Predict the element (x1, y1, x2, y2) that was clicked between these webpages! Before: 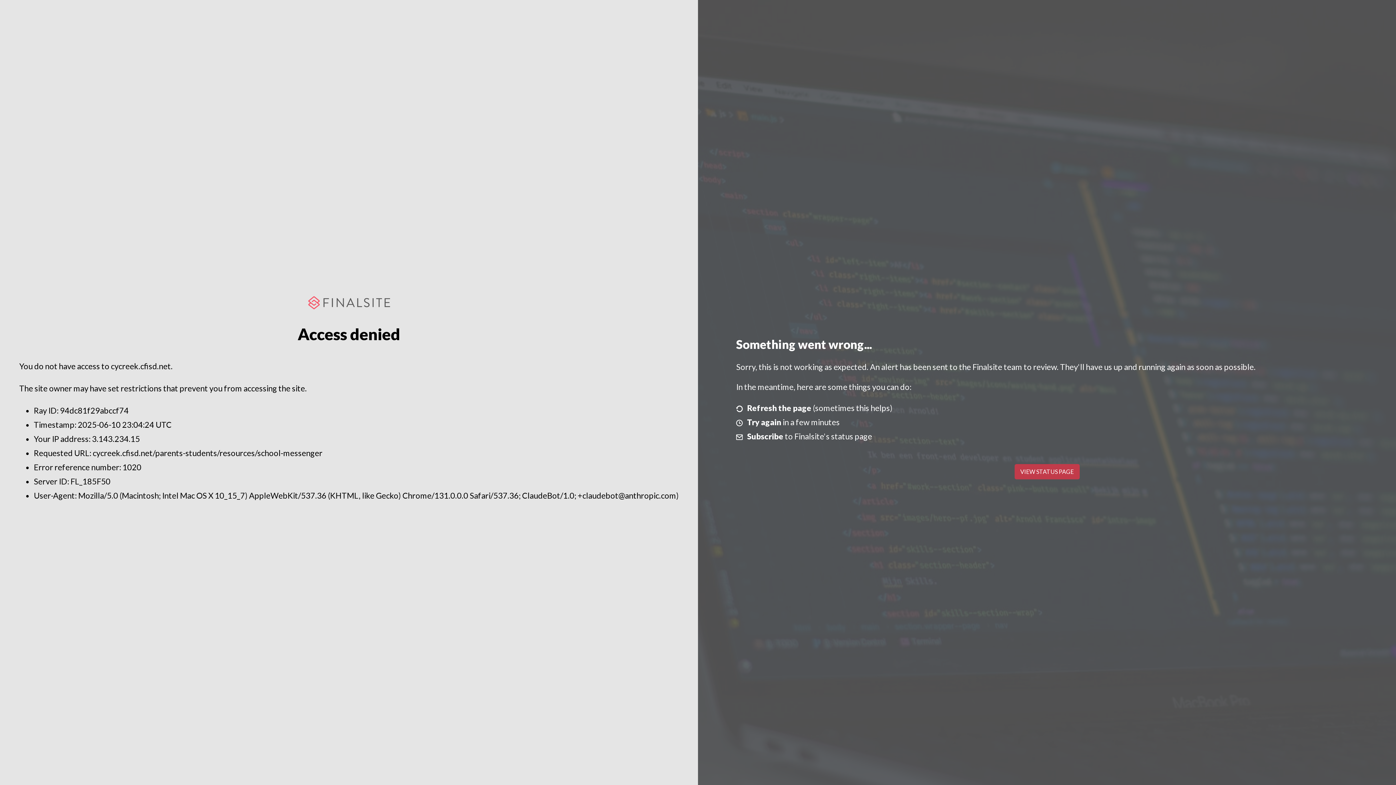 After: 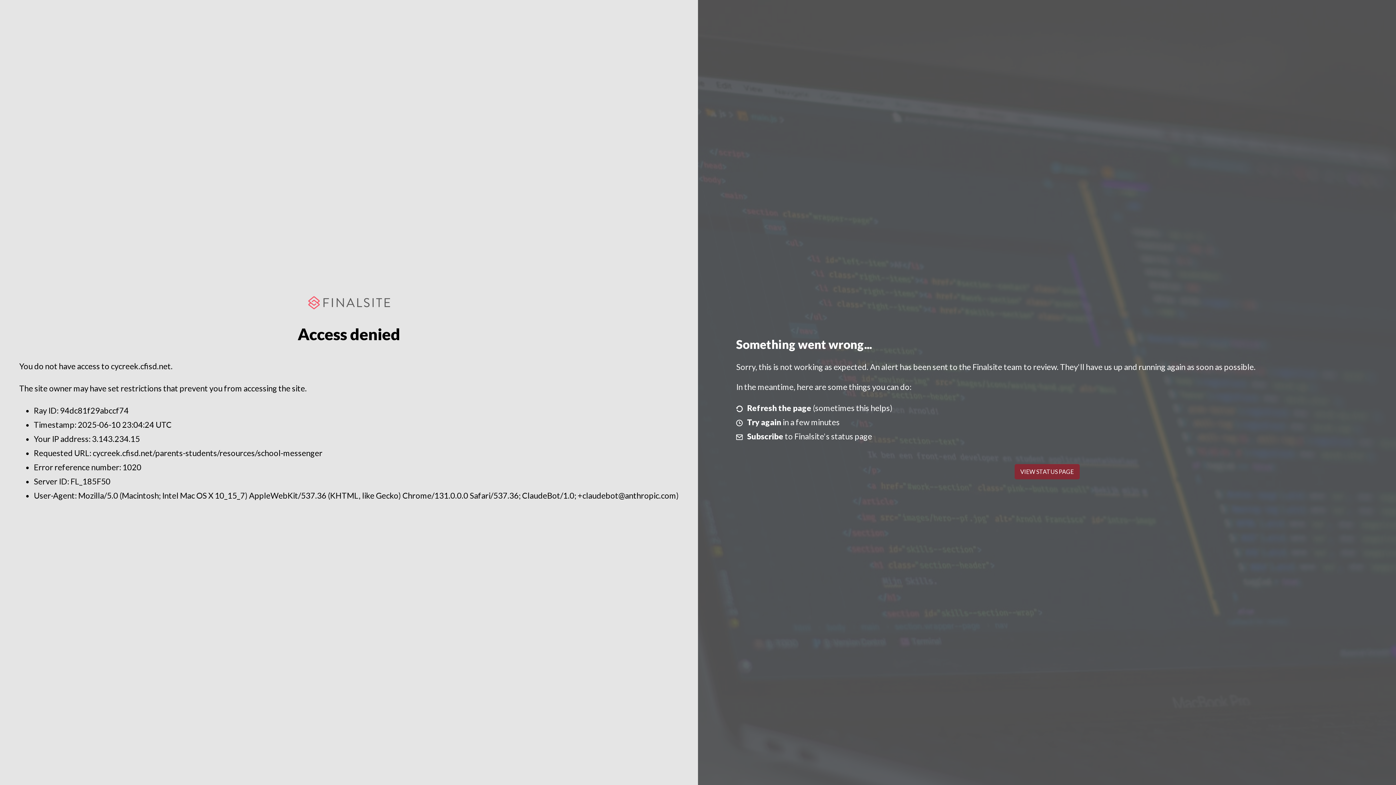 Action: bbox: (1014, 464, 1079, 479) label: VIEW STATUS PAGE